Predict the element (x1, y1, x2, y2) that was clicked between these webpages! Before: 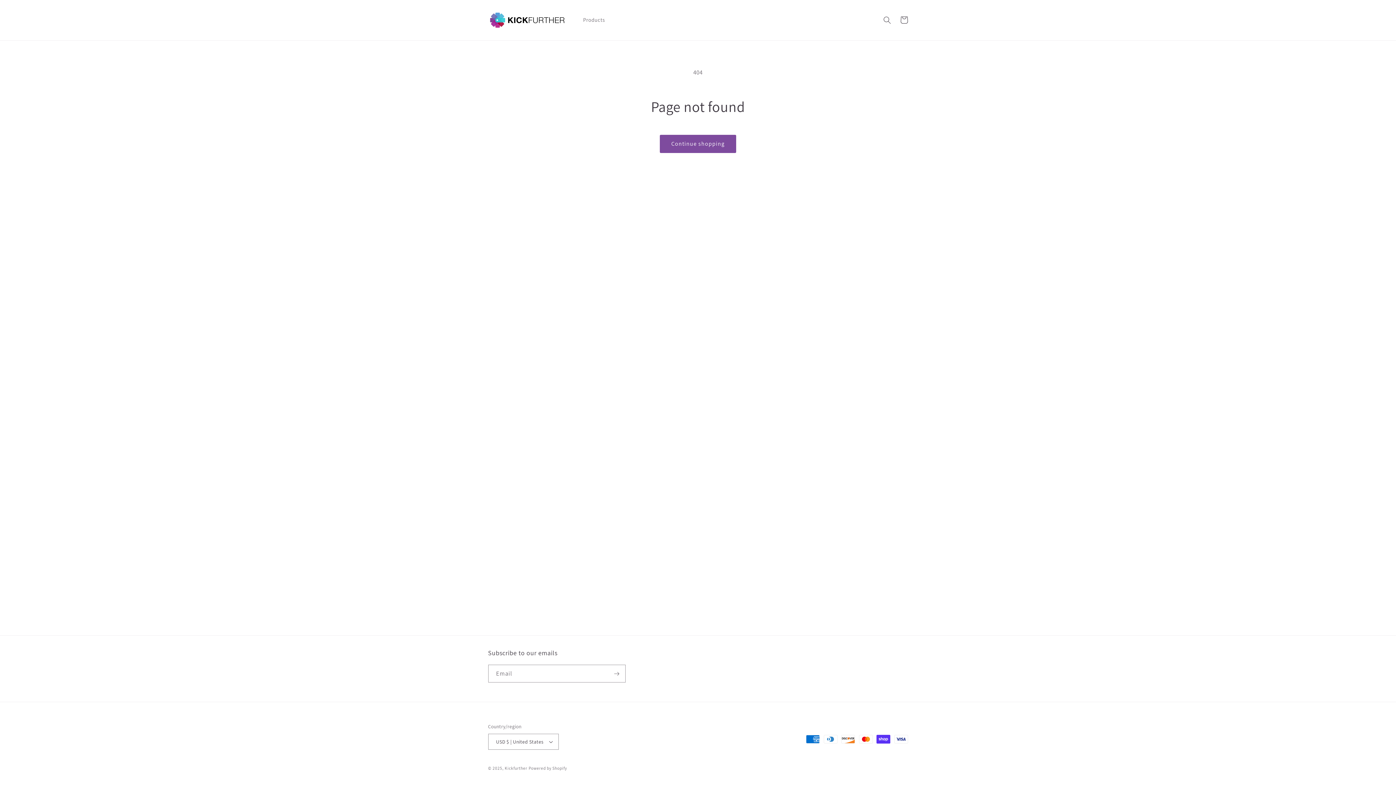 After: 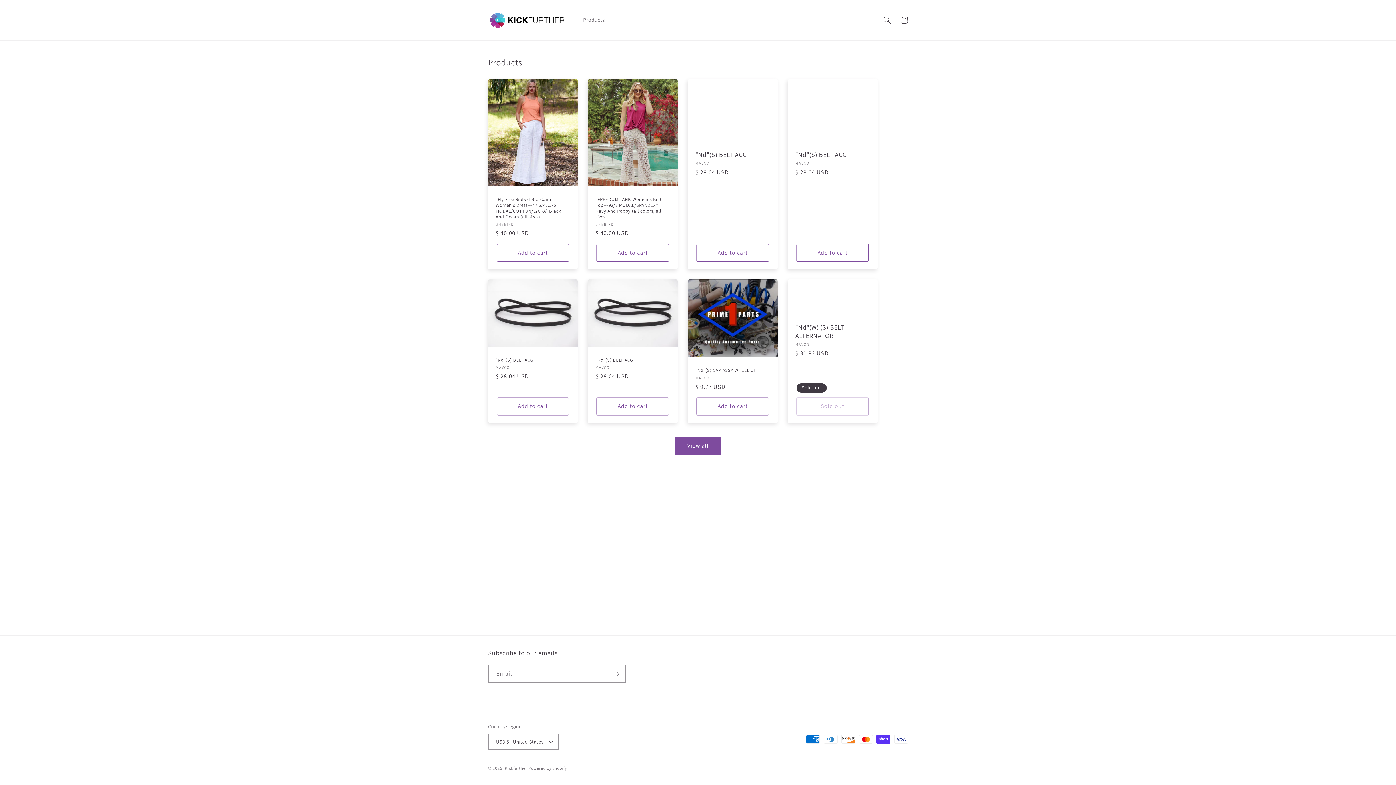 Action: bbox: (485, 7, 571, 33)